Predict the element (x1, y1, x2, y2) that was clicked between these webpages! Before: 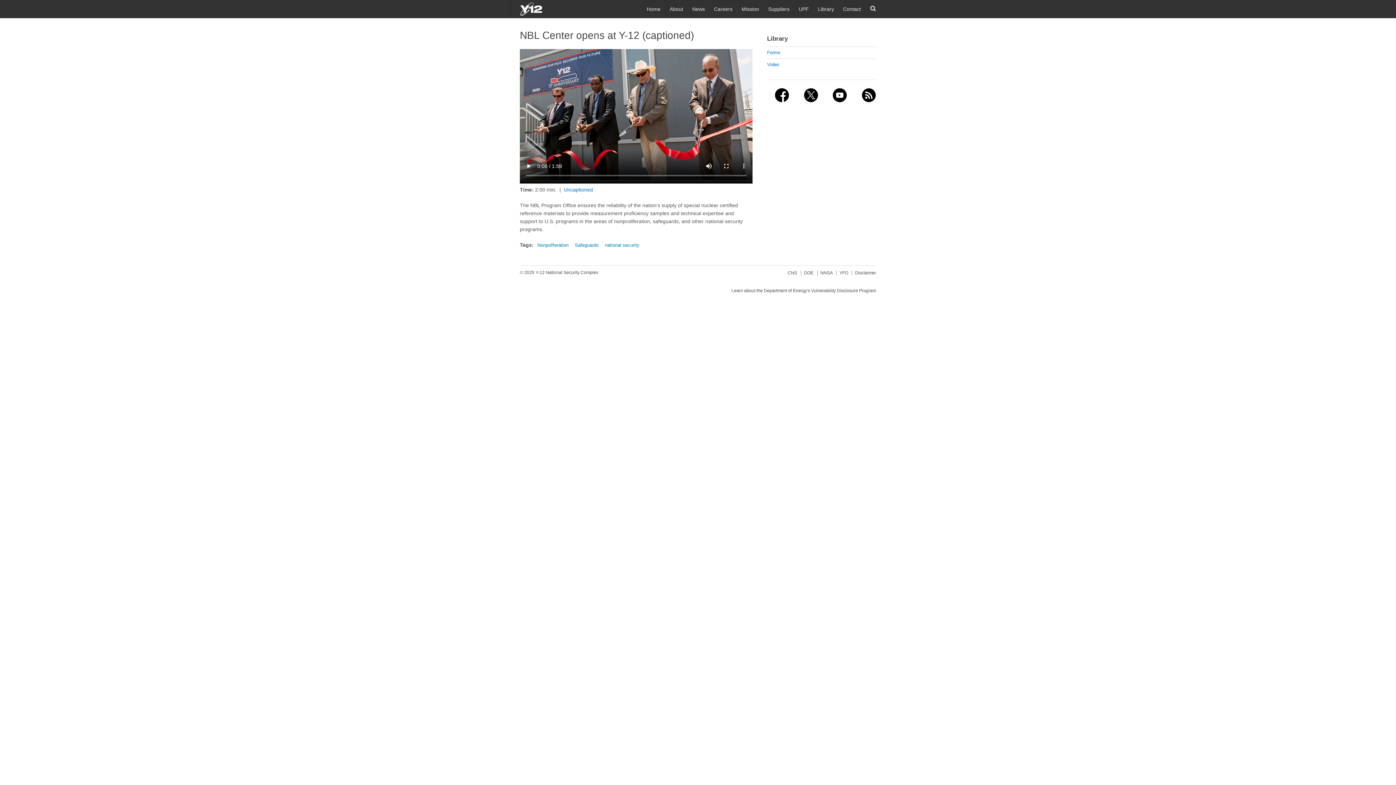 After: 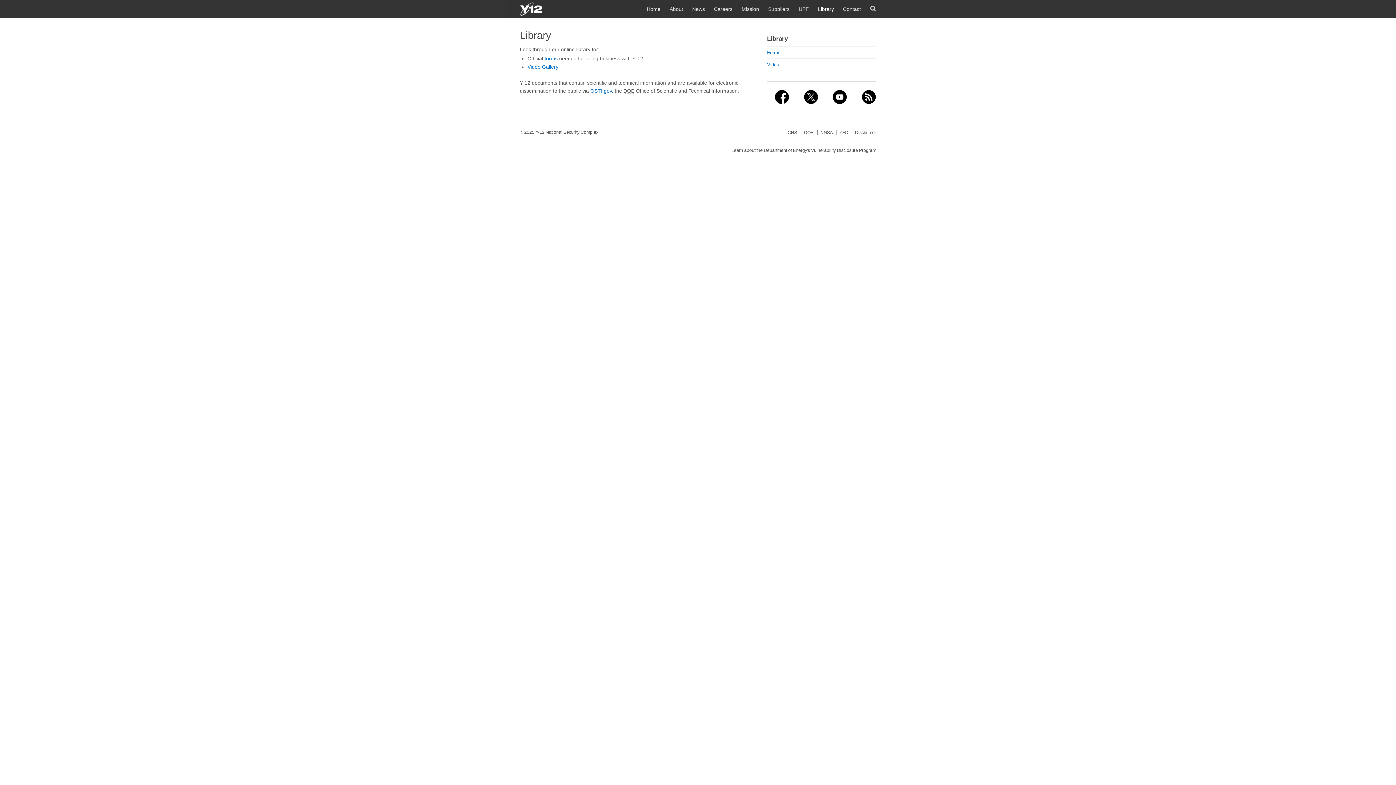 Action: label: Library bbox: (818, 0, 834, 18)